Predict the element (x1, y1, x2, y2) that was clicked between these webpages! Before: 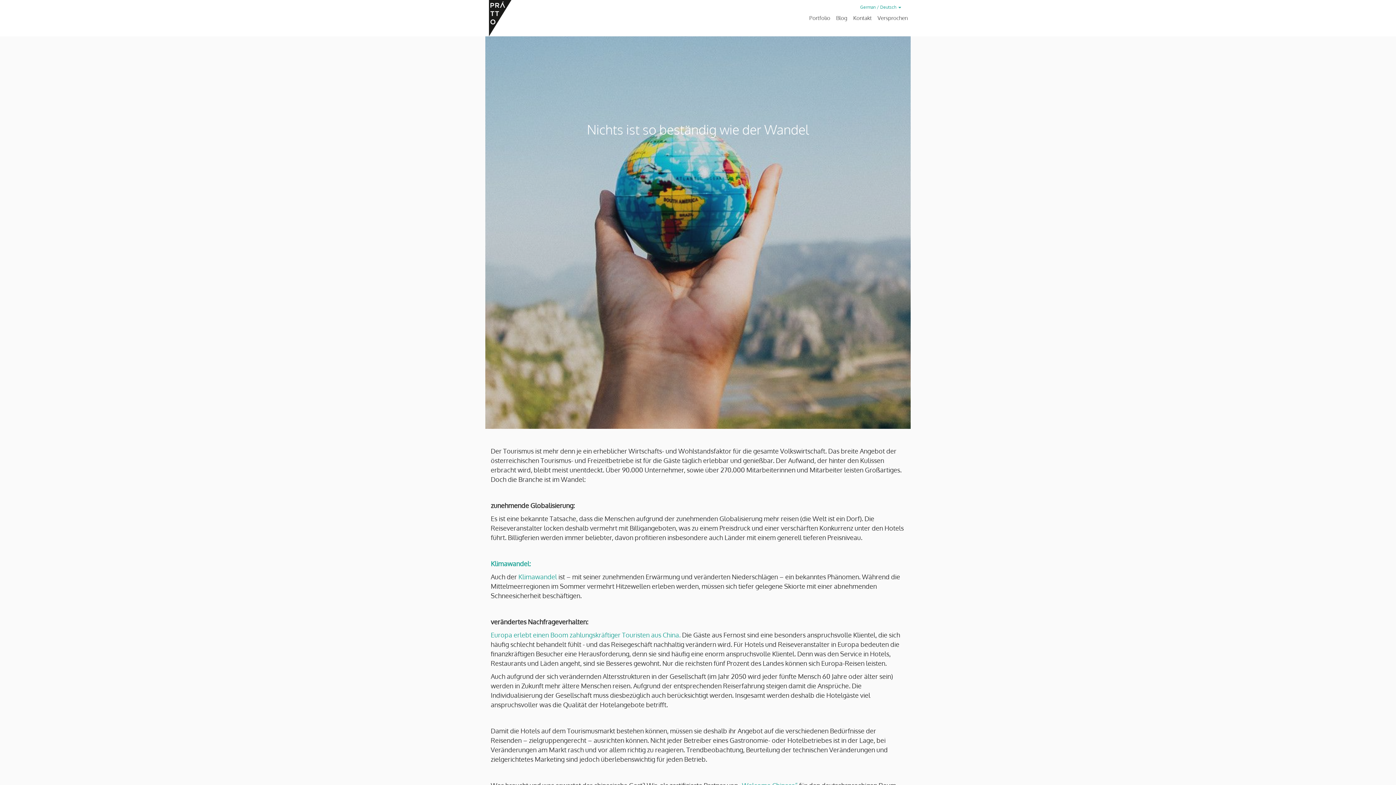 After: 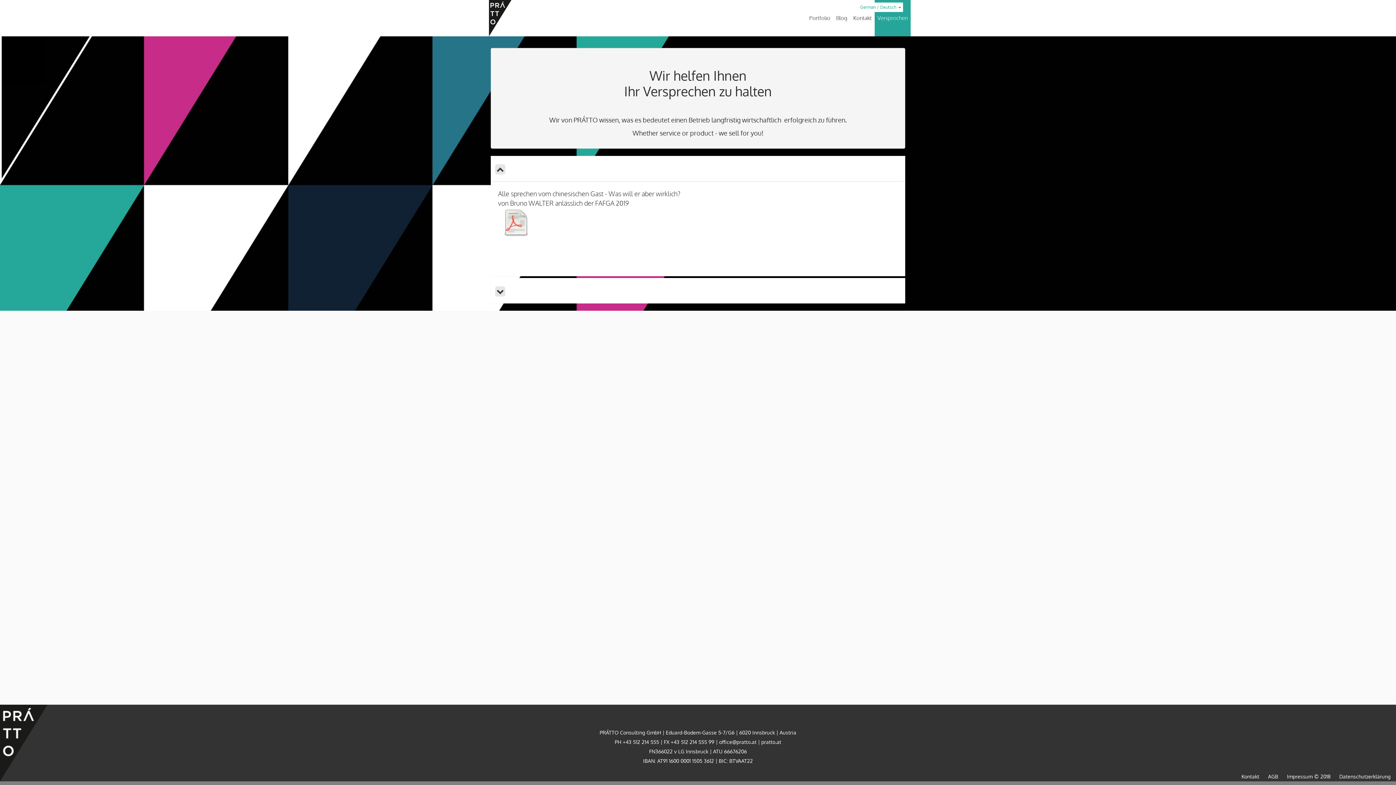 Action: bbox: (874, 0, 910, 36) label: Versprochen